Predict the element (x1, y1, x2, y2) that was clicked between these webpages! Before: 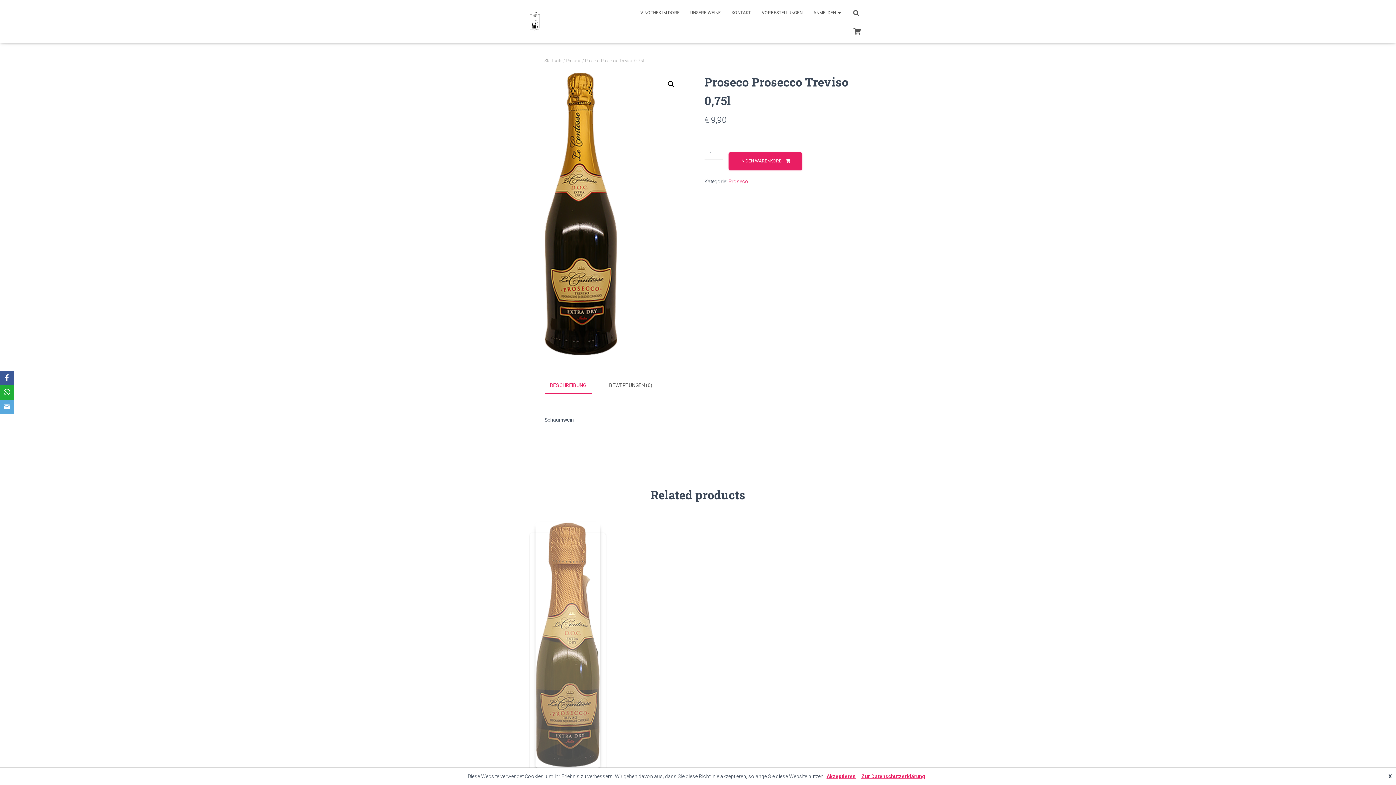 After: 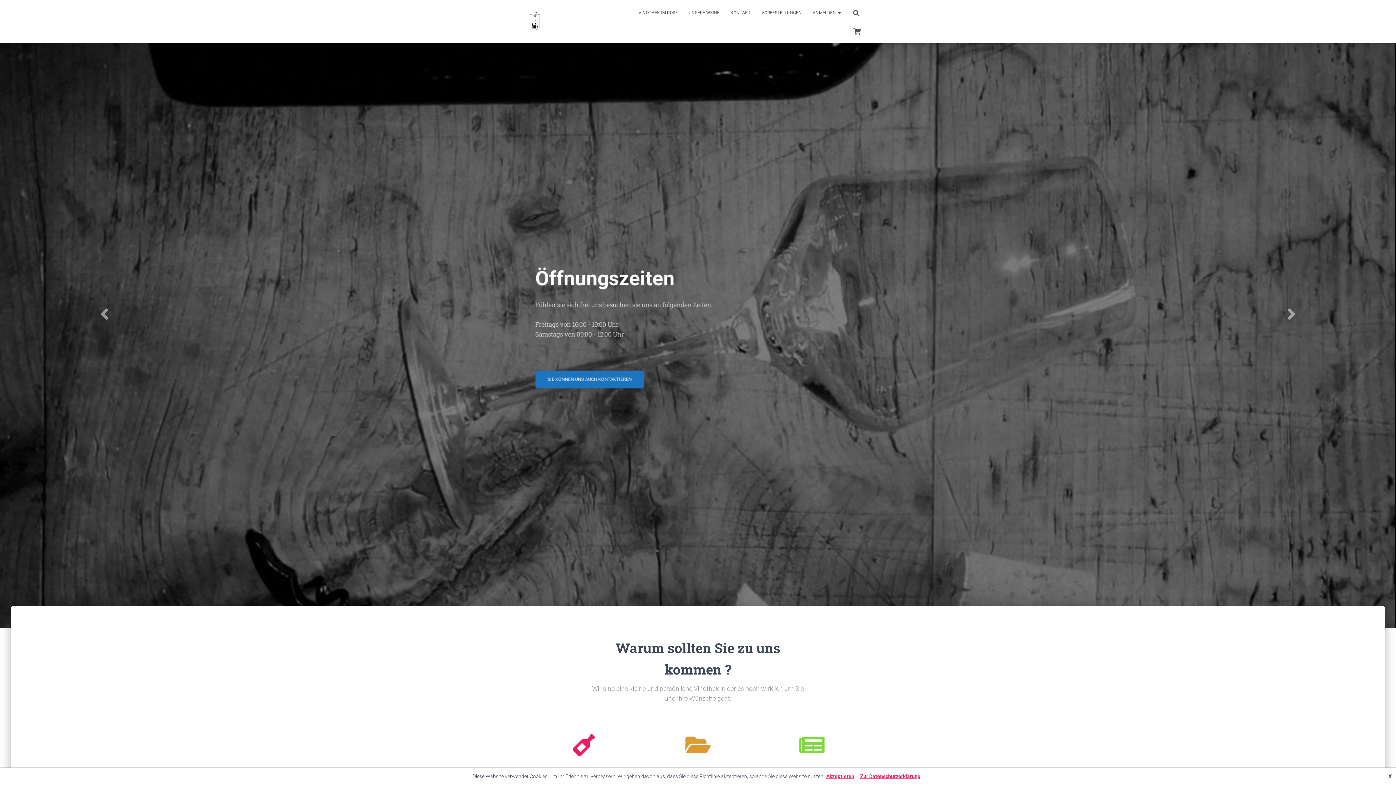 Action: bbox: (544, 58, 562, 63) label: Startseite